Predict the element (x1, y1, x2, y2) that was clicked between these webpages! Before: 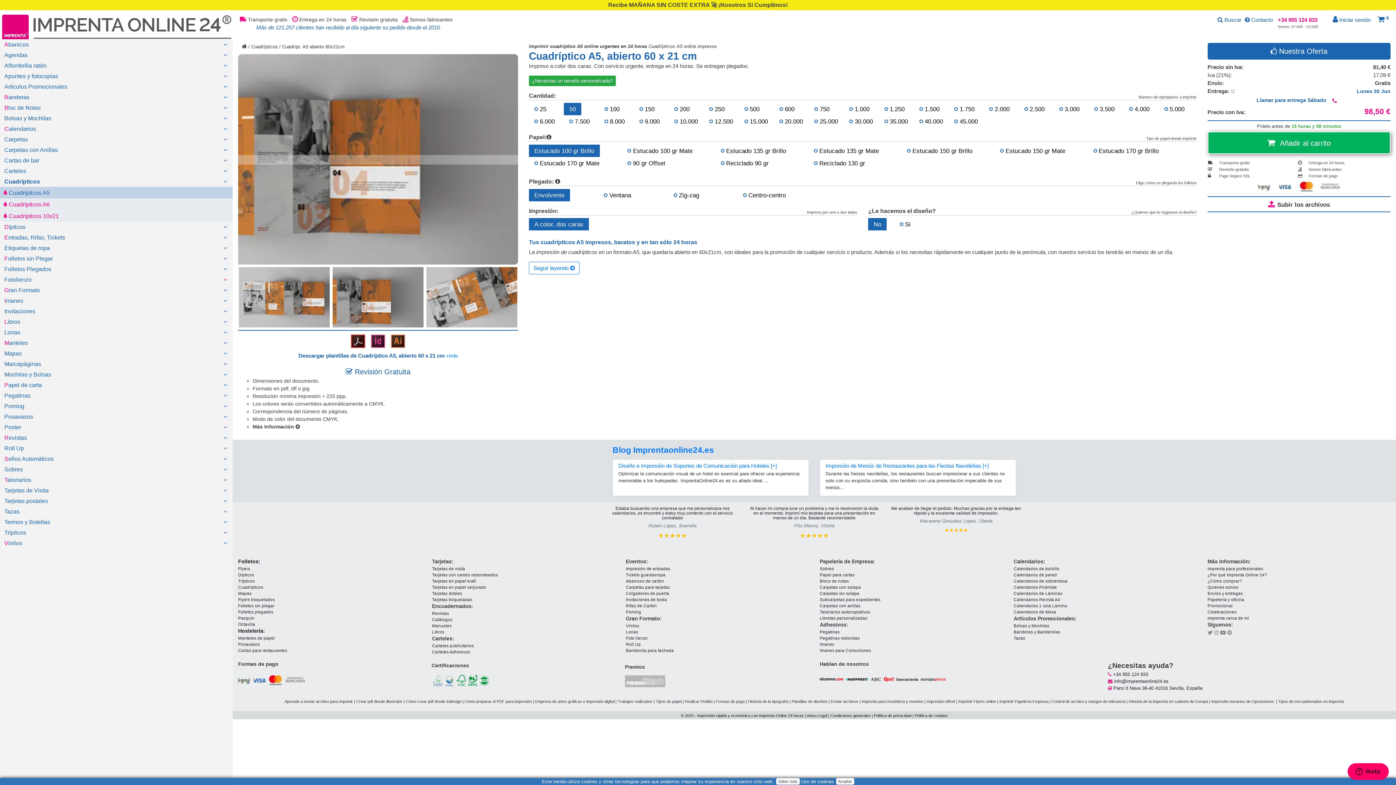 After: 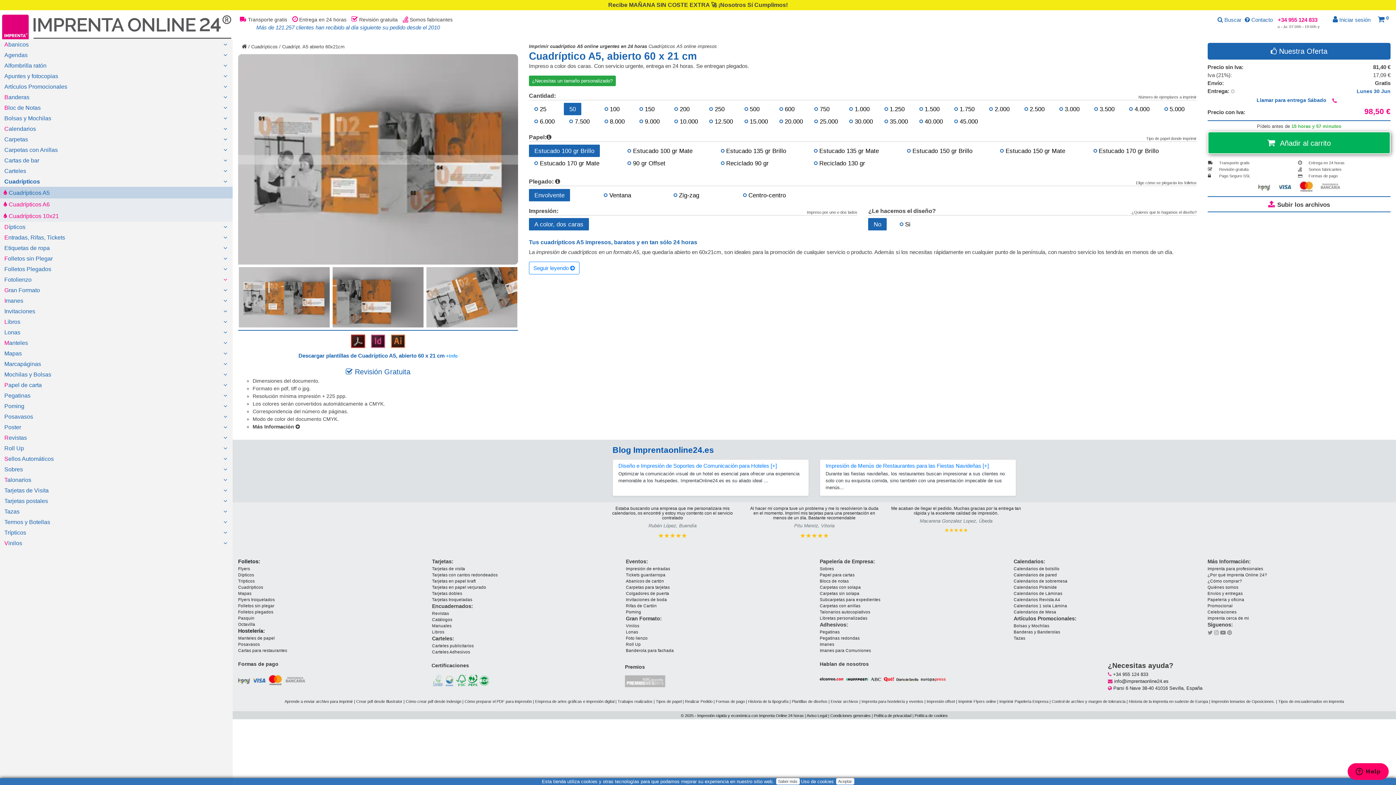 Action: label: Blog Imprentaonline24.es bbox: (612, 445, 714, 454)